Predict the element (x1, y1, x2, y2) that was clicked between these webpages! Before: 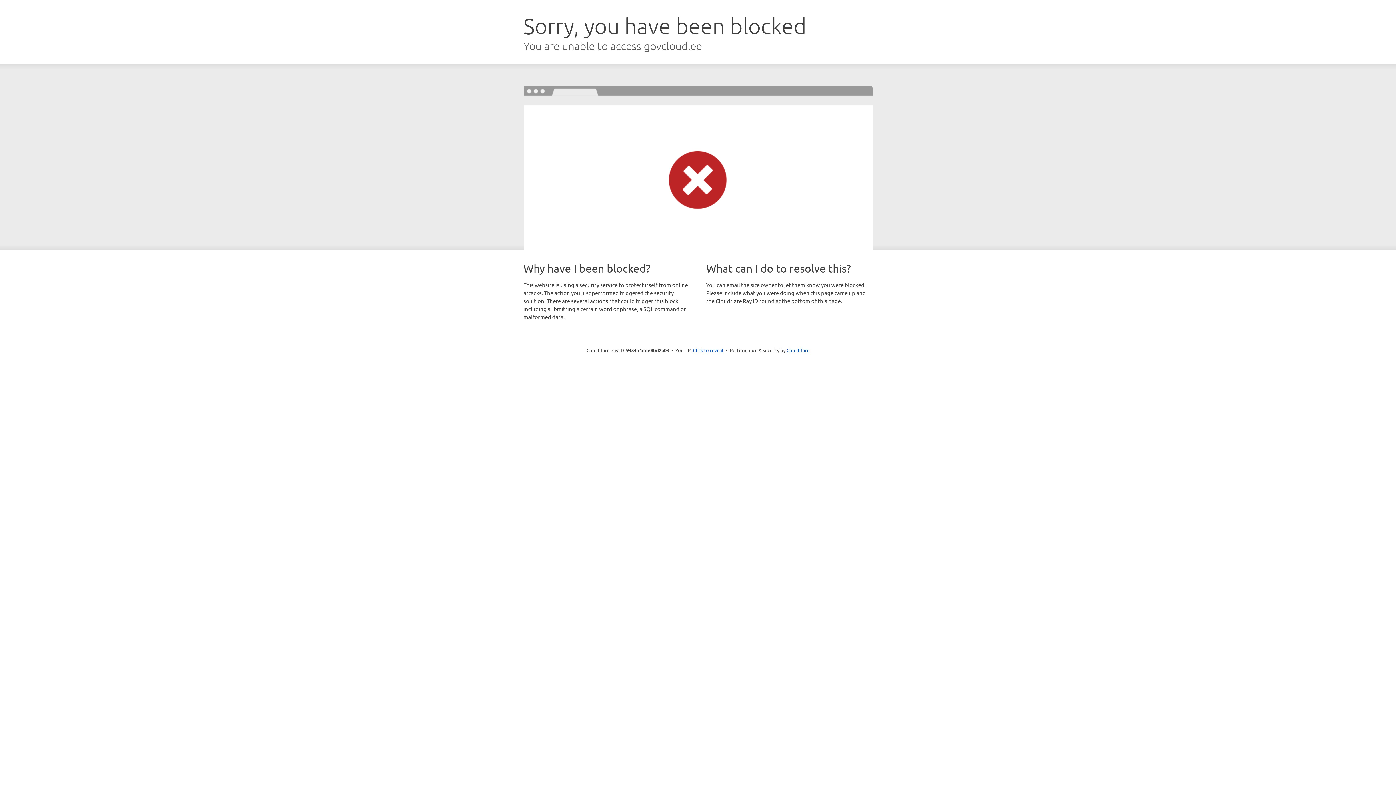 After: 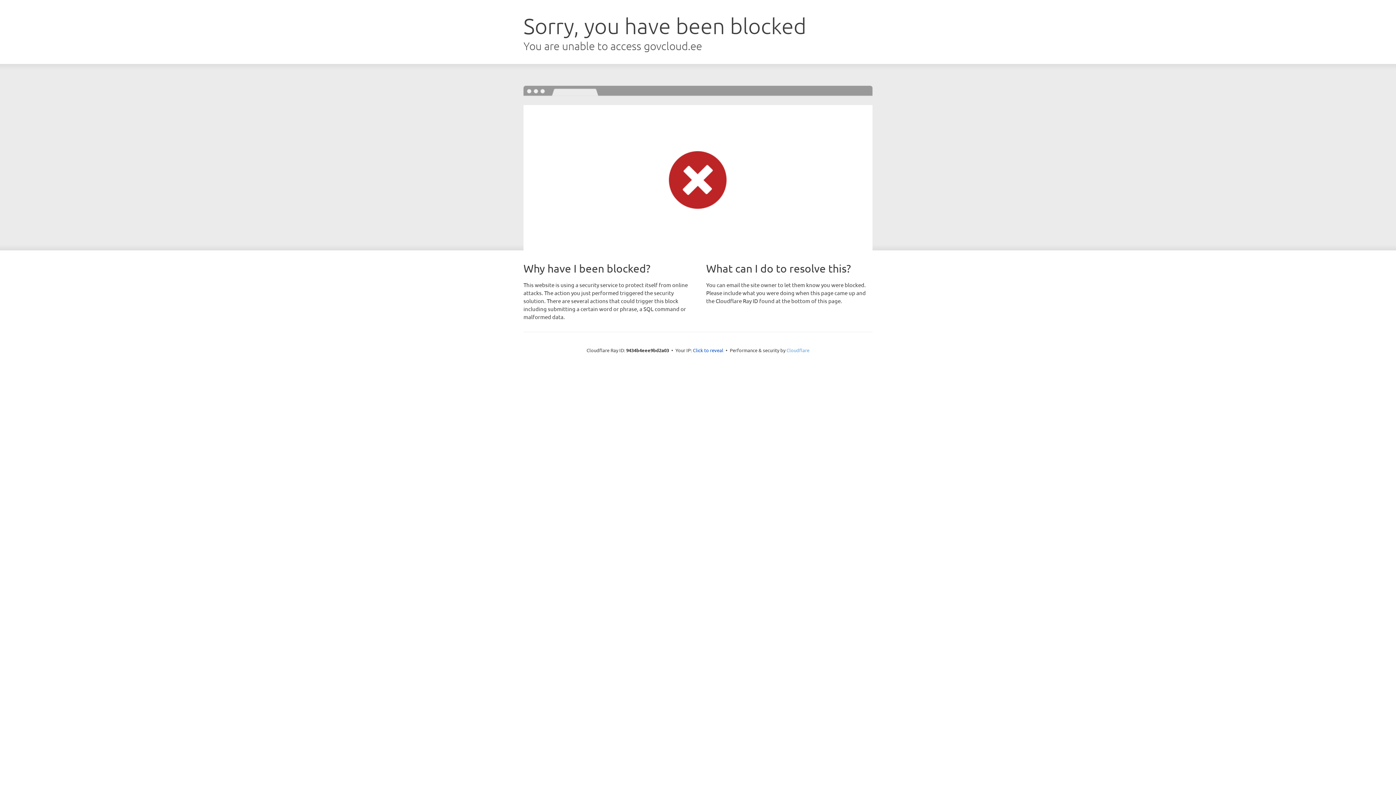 Action: label: Cloudflare bbox: (786, 347, 809, 353)